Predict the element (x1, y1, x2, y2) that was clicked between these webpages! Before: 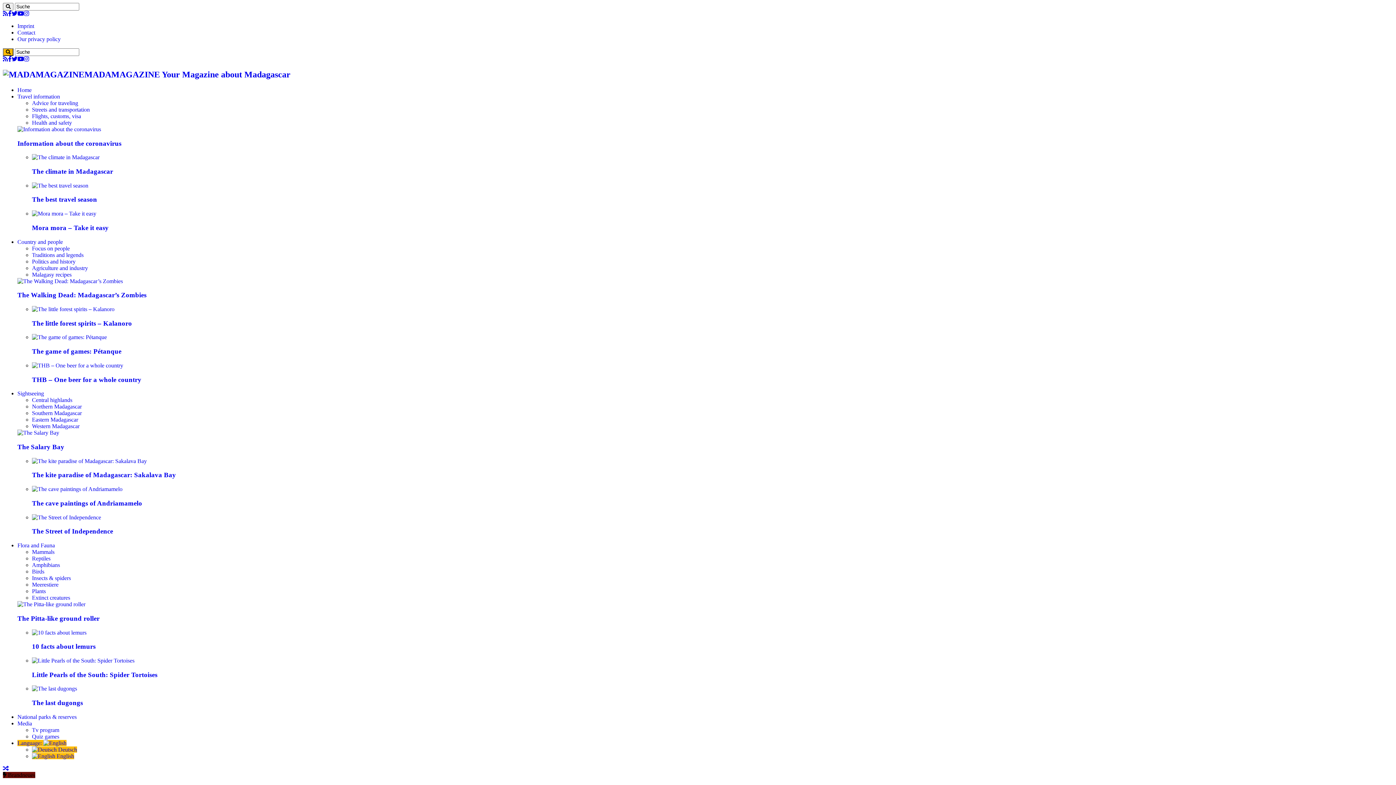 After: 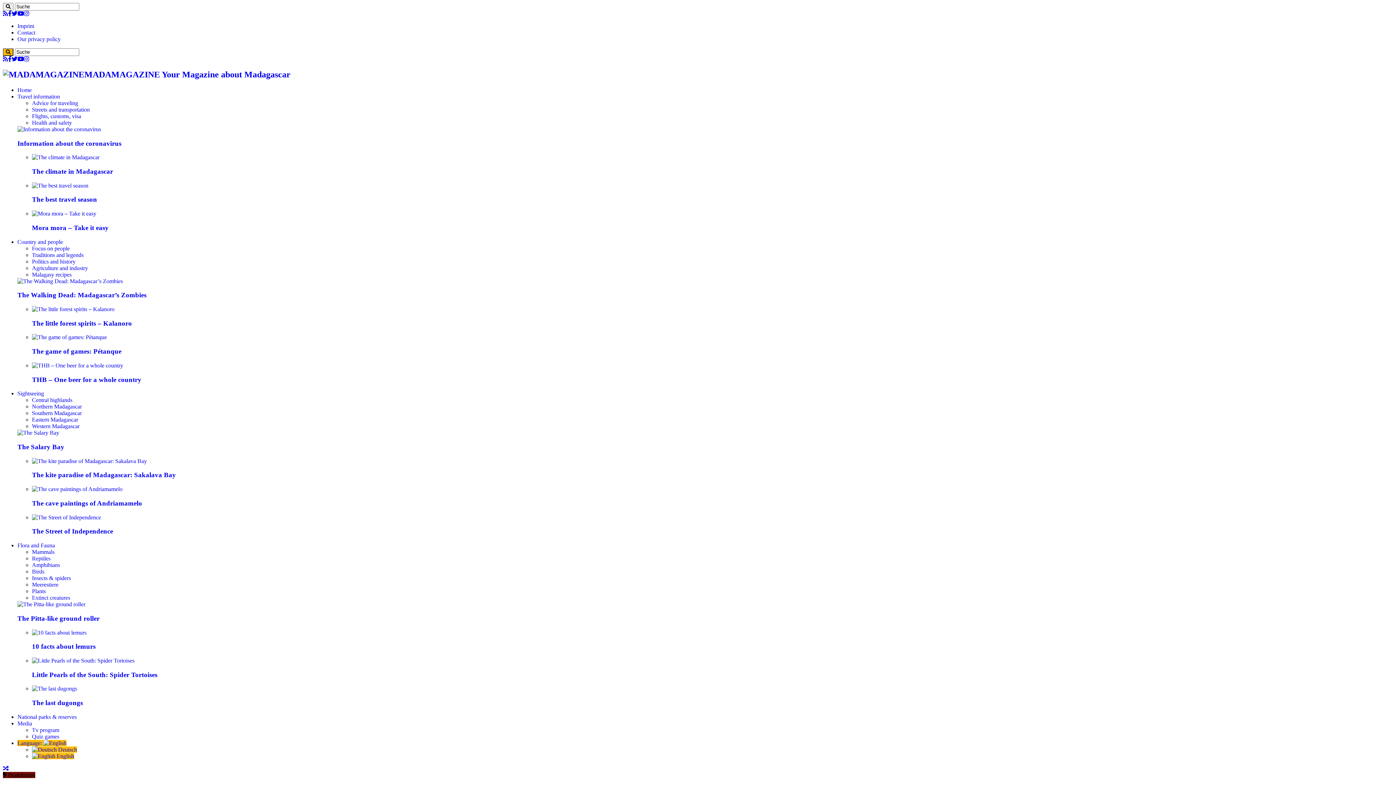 Action: bbox: (8, 56, 11, 62)